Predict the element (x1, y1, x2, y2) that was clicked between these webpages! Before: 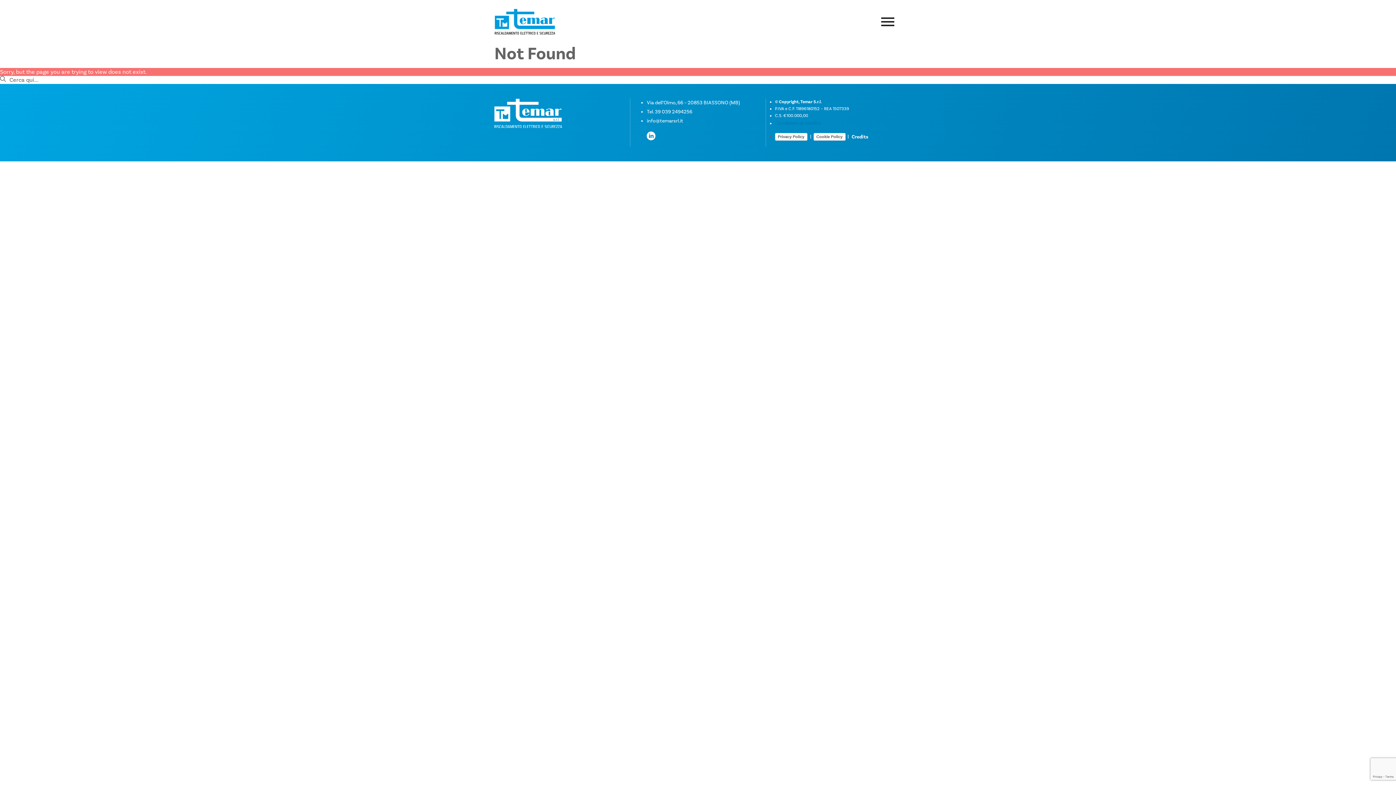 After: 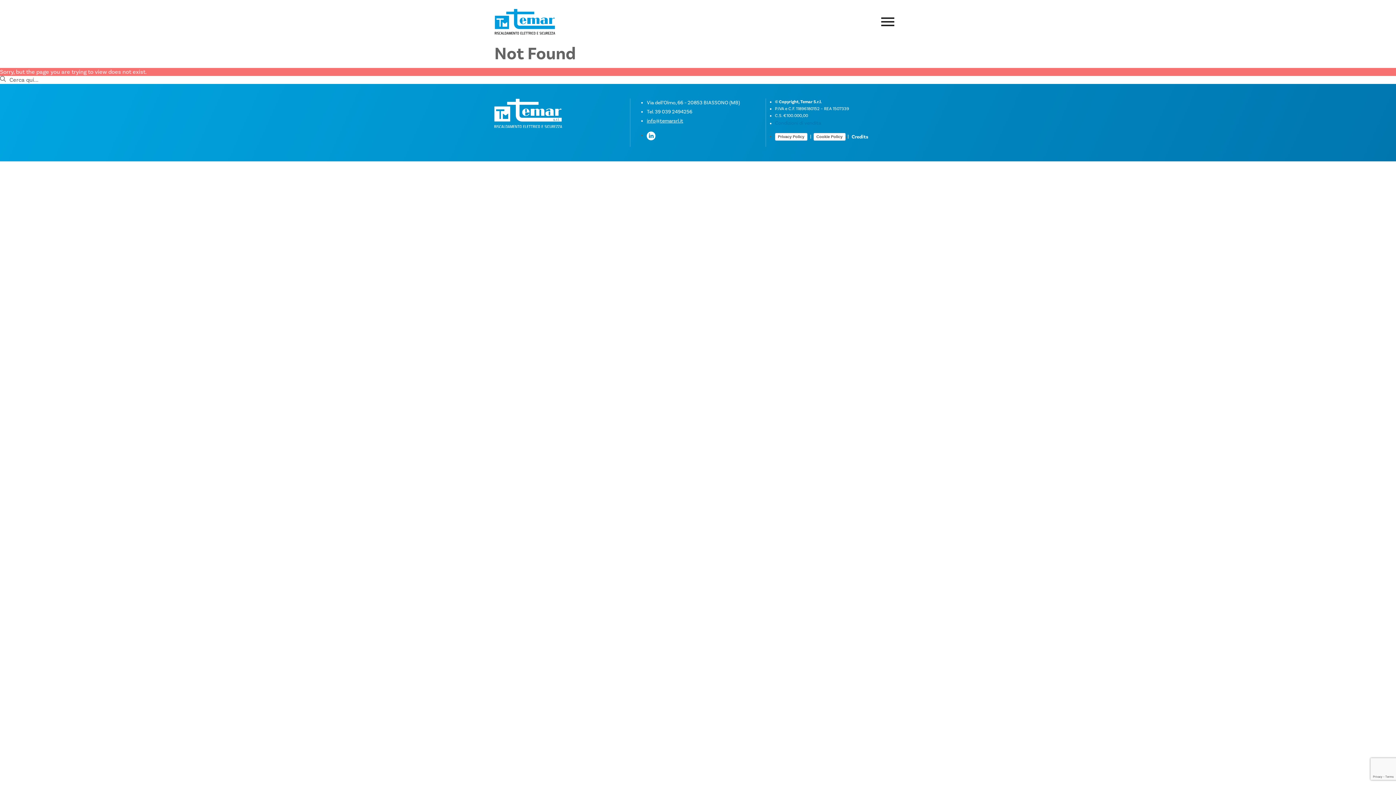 Action: label: info@temarsrl.it bbox: (647, 117, 683, 124)